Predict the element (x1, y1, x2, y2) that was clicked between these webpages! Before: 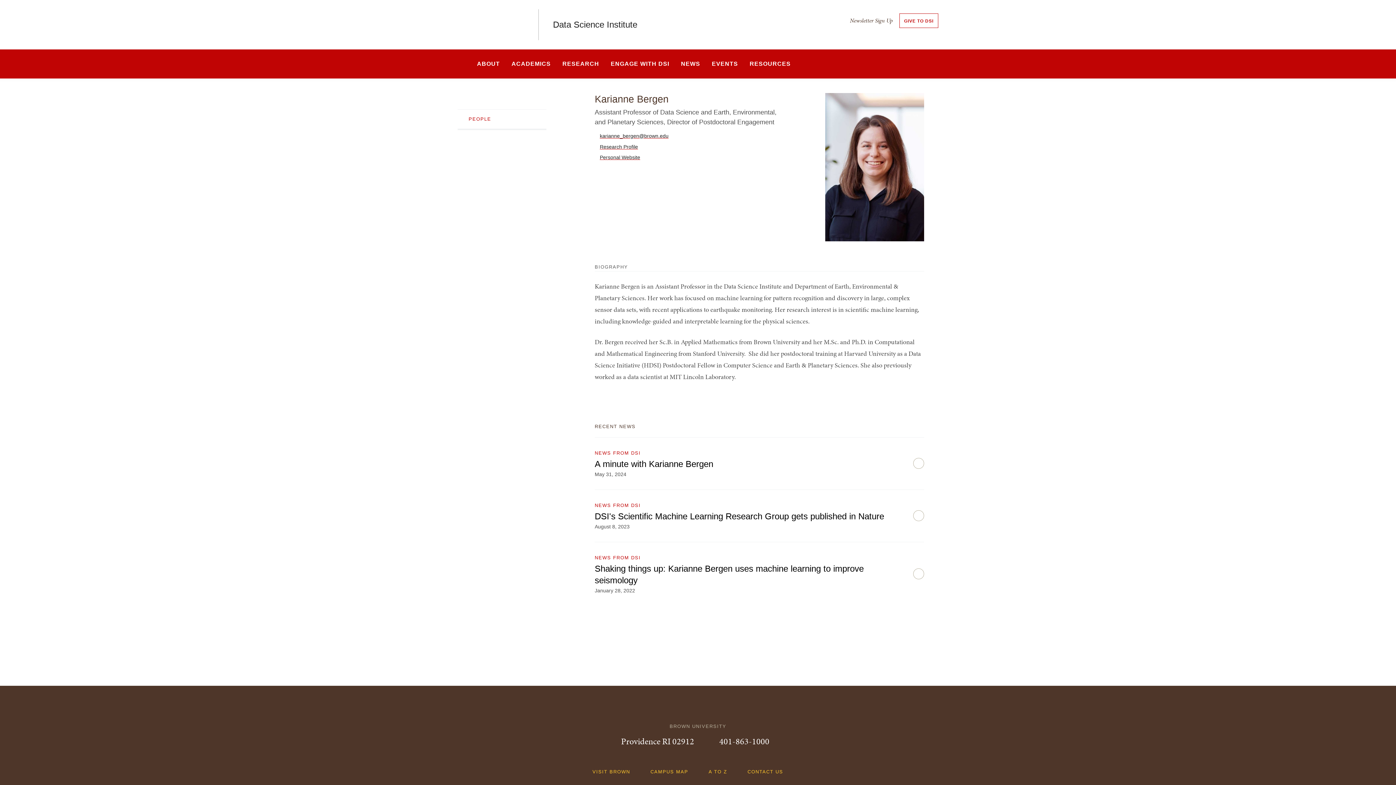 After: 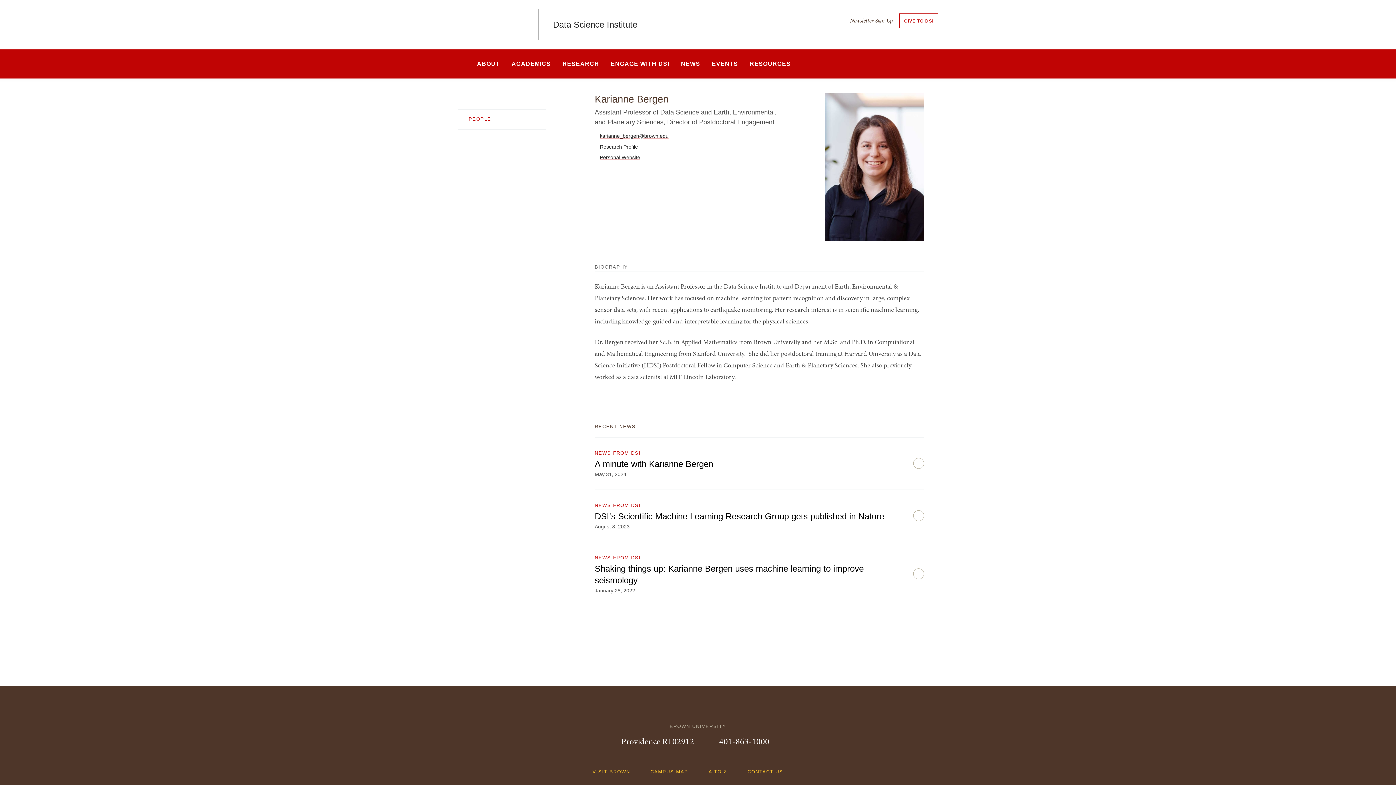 Action: label: Providence RI 02912 bbox: (612, 735, 694, 747)